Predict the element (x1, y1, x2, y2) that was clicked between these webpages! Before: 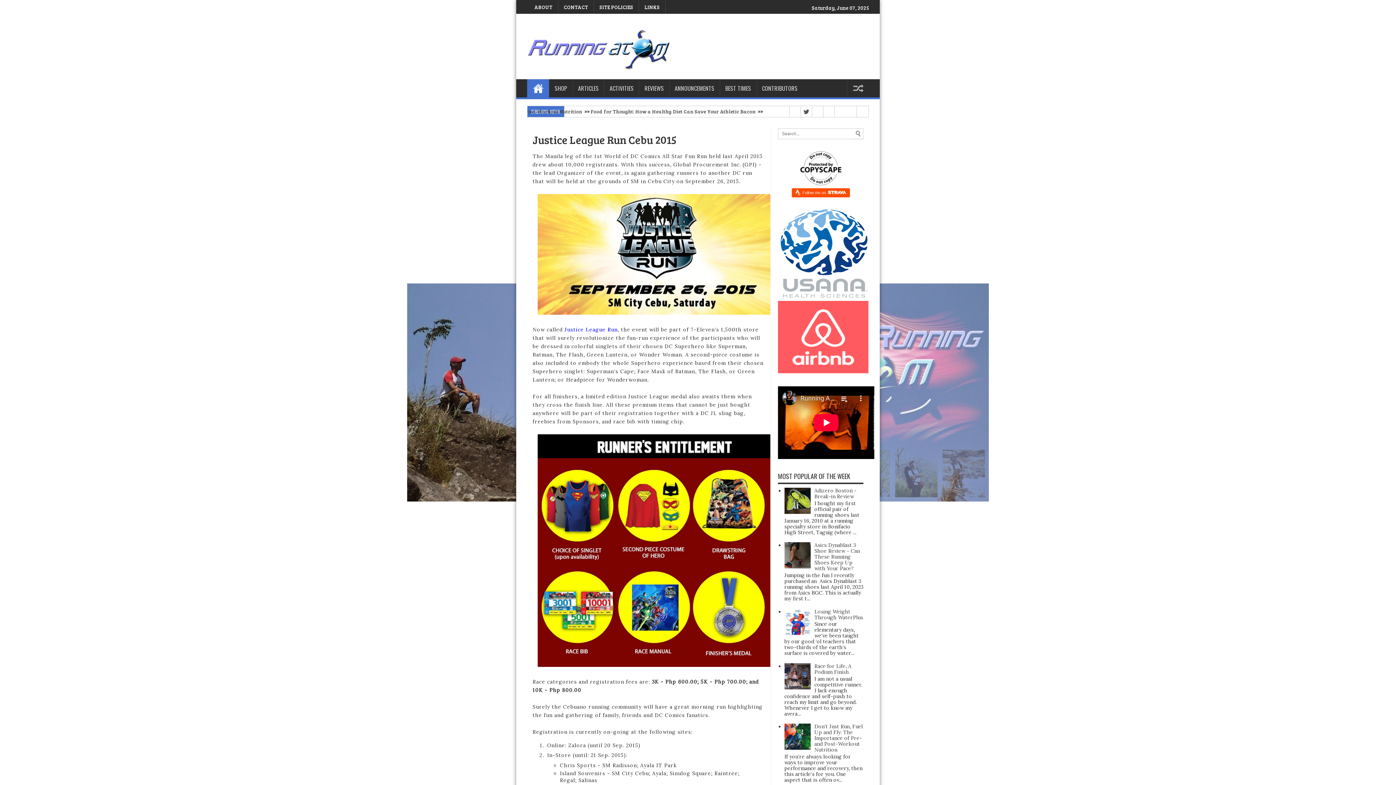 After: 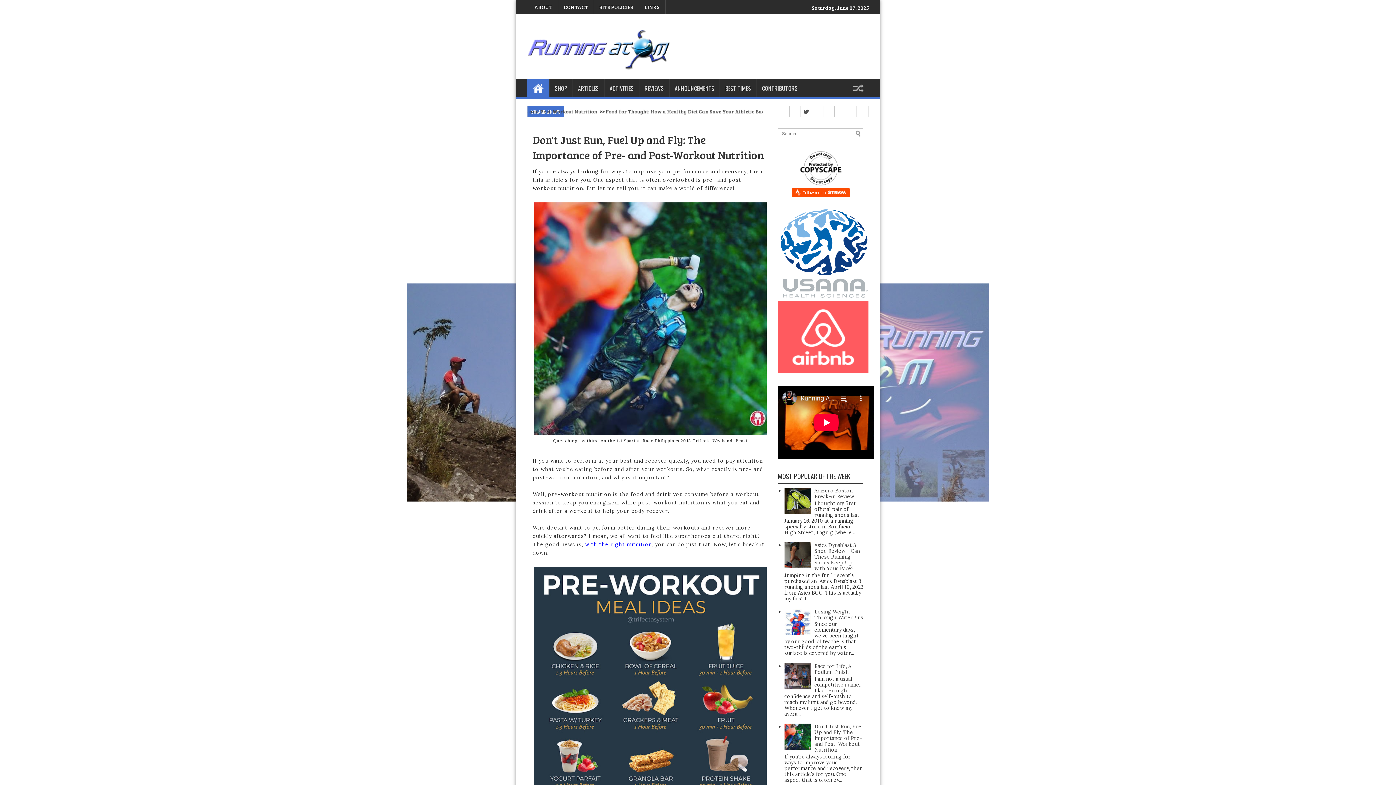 Action: bbox: (814, 723, 862, 753) label: Don't Just Run, Fuel Up and Fly: The Importance of Pre- and Post-Workout Nutrition